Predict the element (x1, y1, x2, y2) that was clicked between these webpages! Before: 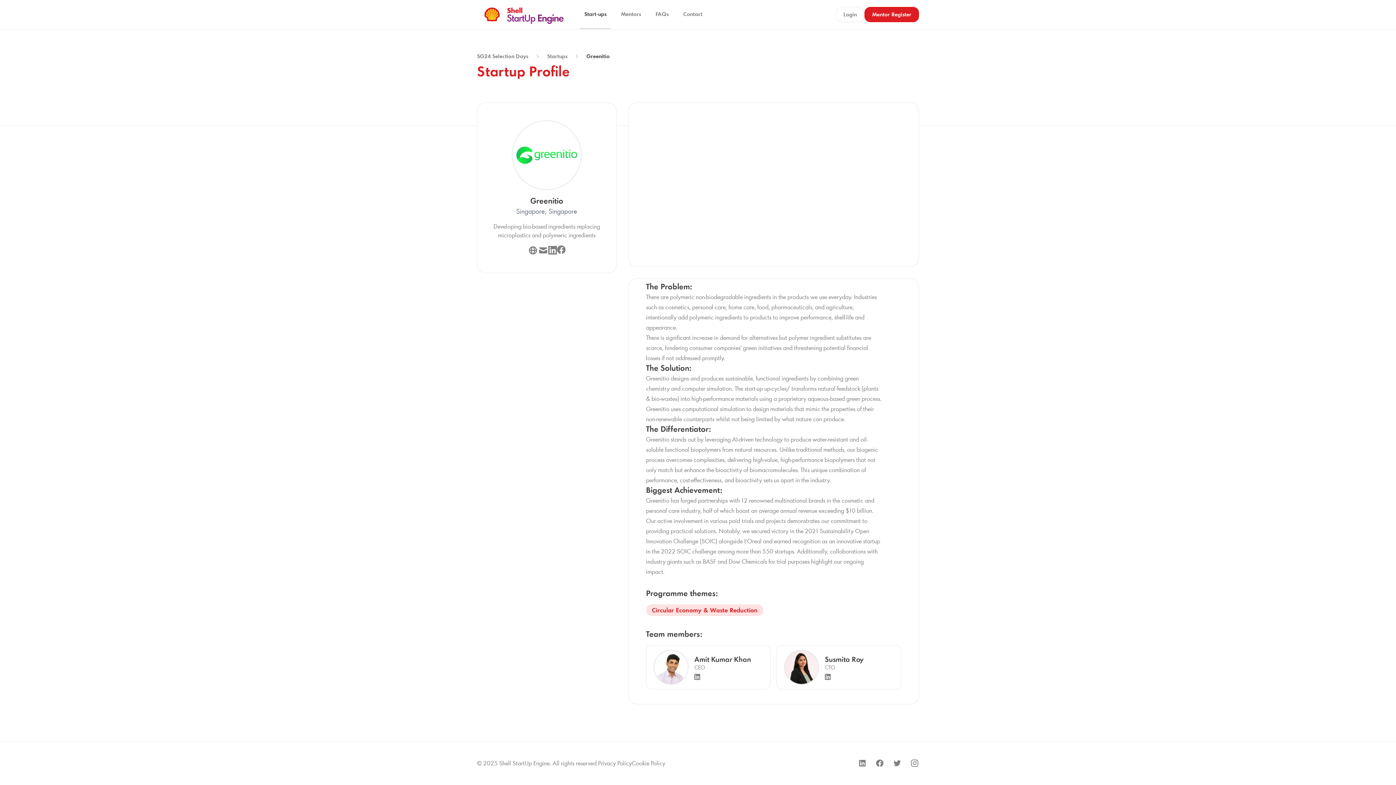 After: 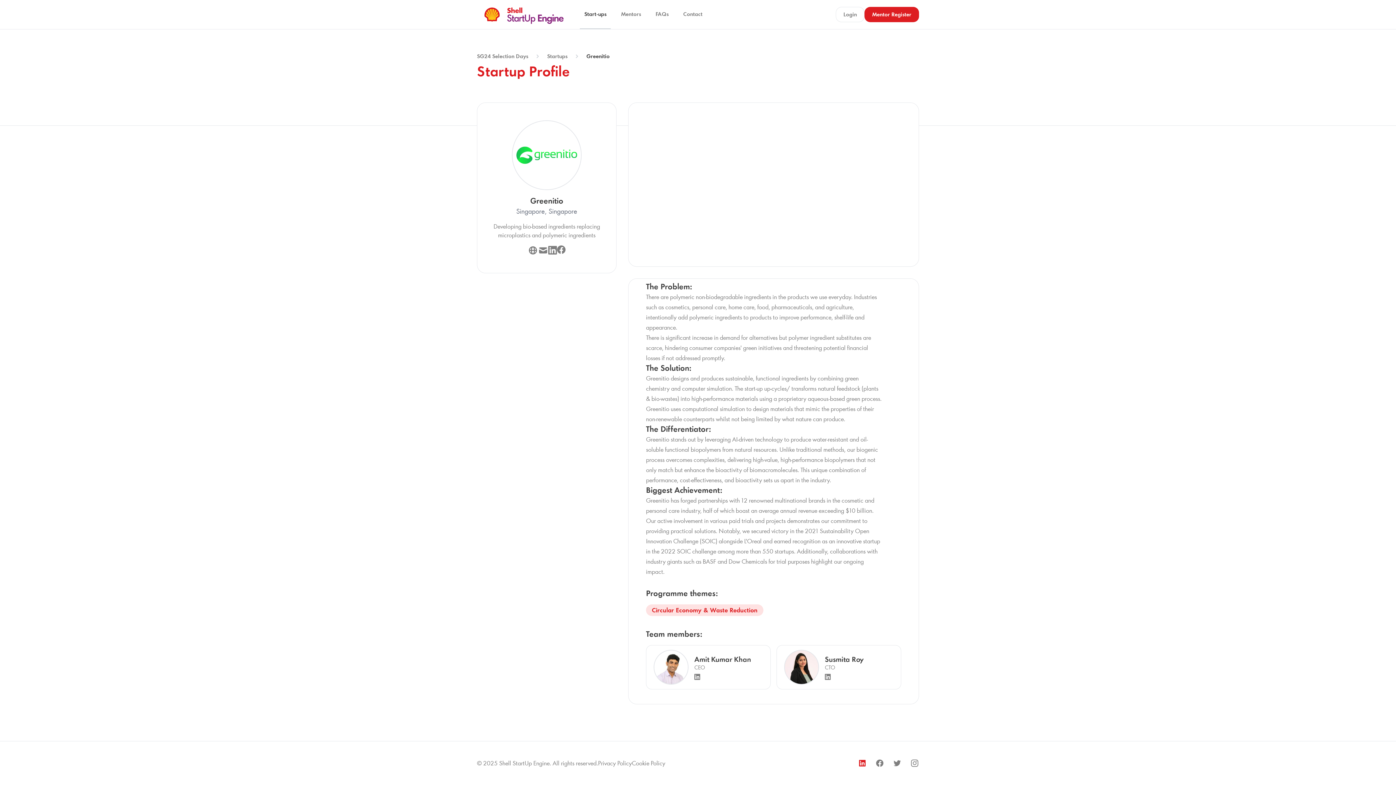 Action: label: LinkedIn bbox: (858, 759, 866, 768)